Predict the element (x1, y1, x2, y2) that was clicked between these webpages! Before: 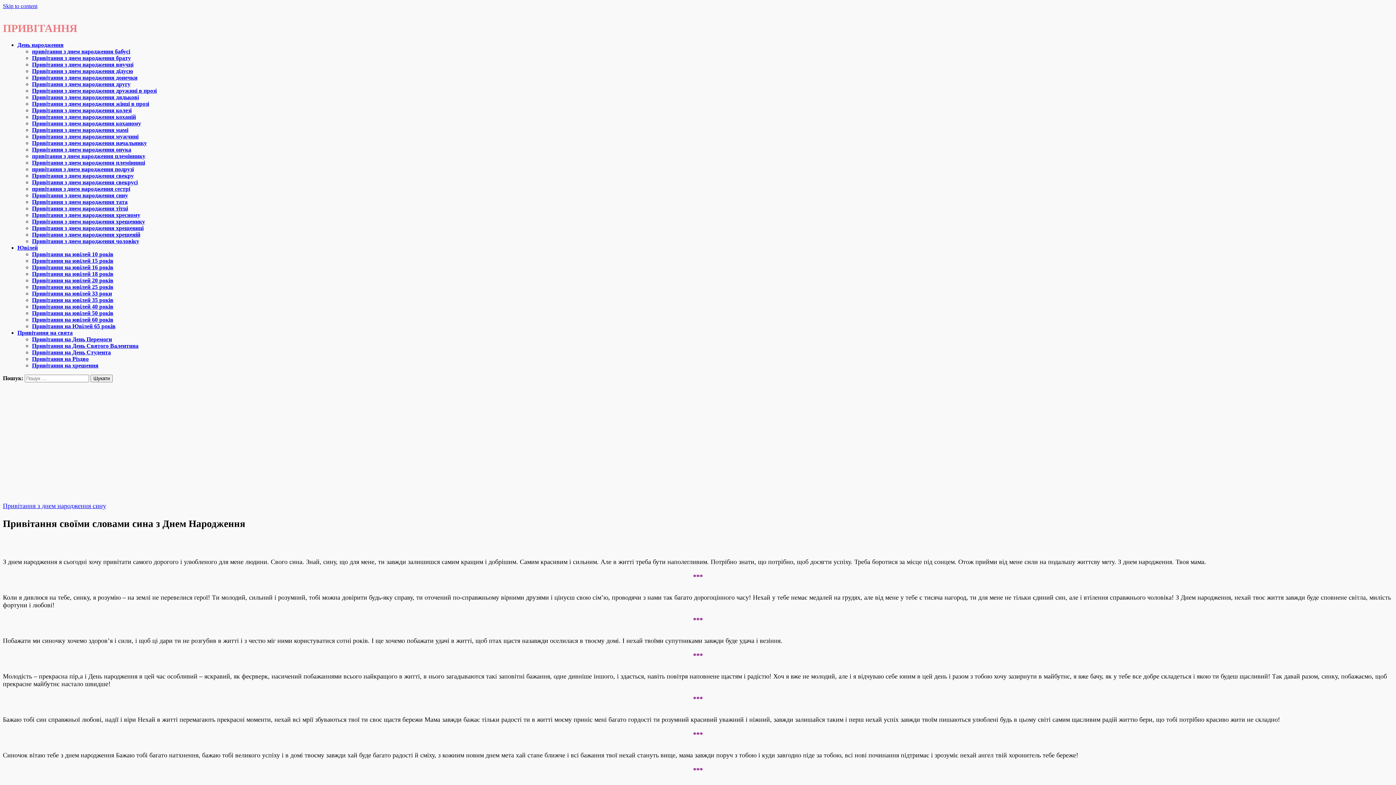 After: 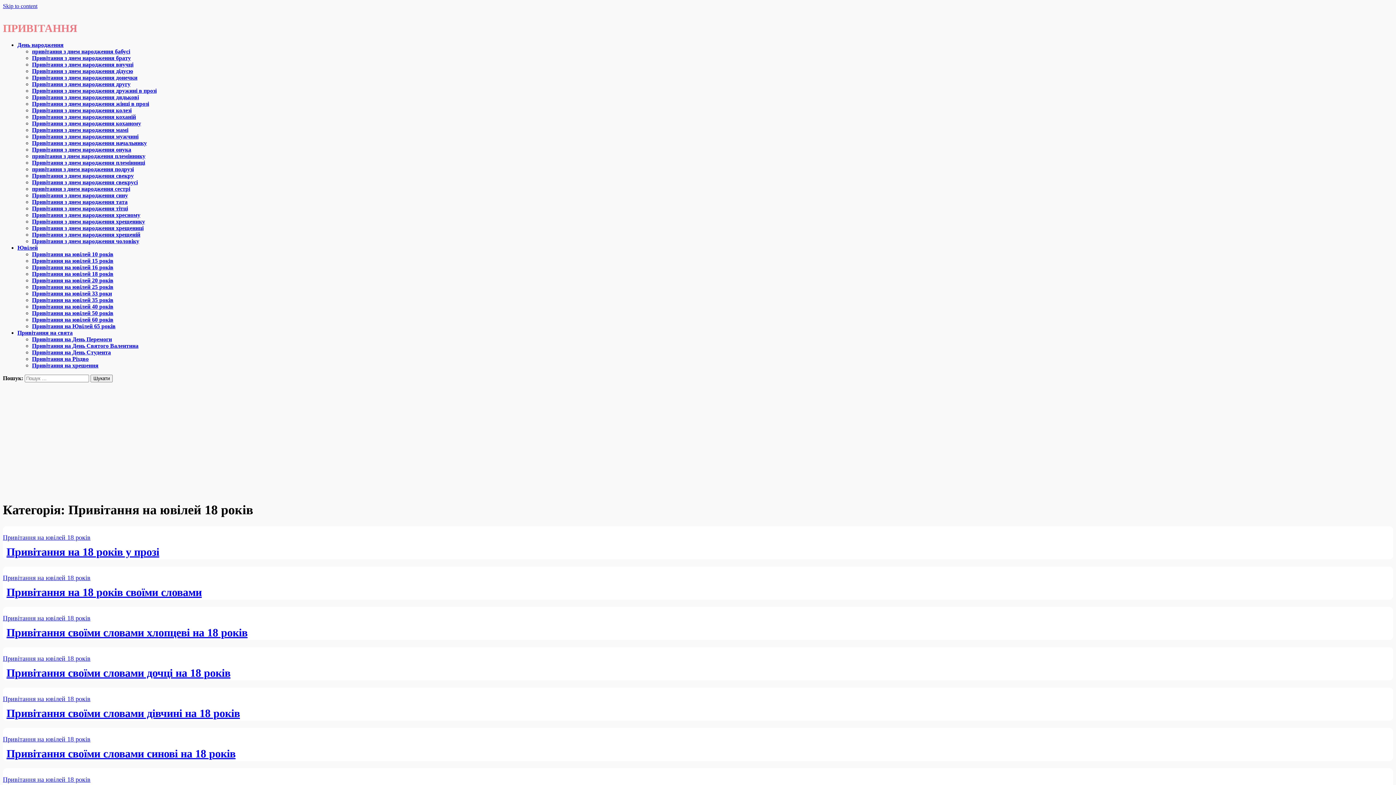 Action: label: Привітання на ювілей 18 років bbox: (32, 270, 113, 277)